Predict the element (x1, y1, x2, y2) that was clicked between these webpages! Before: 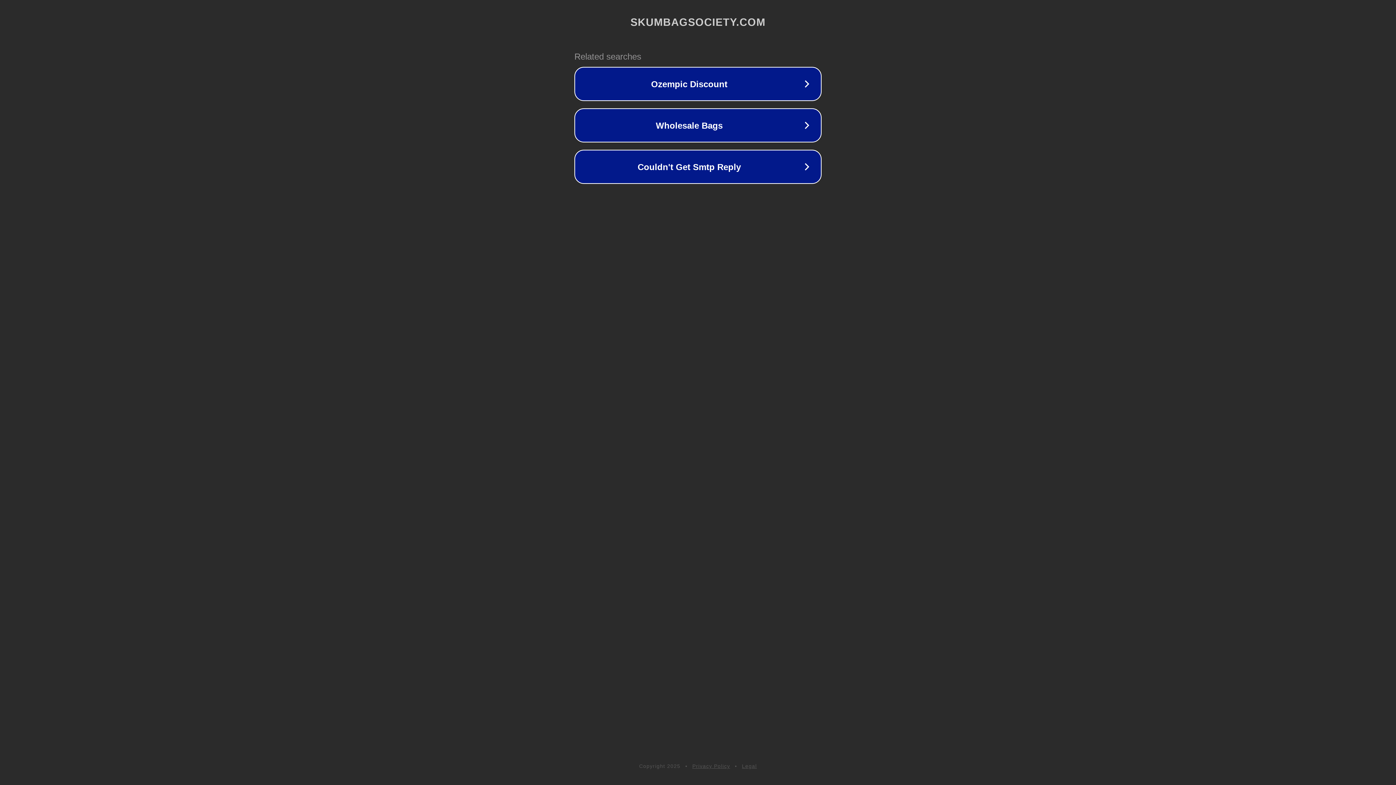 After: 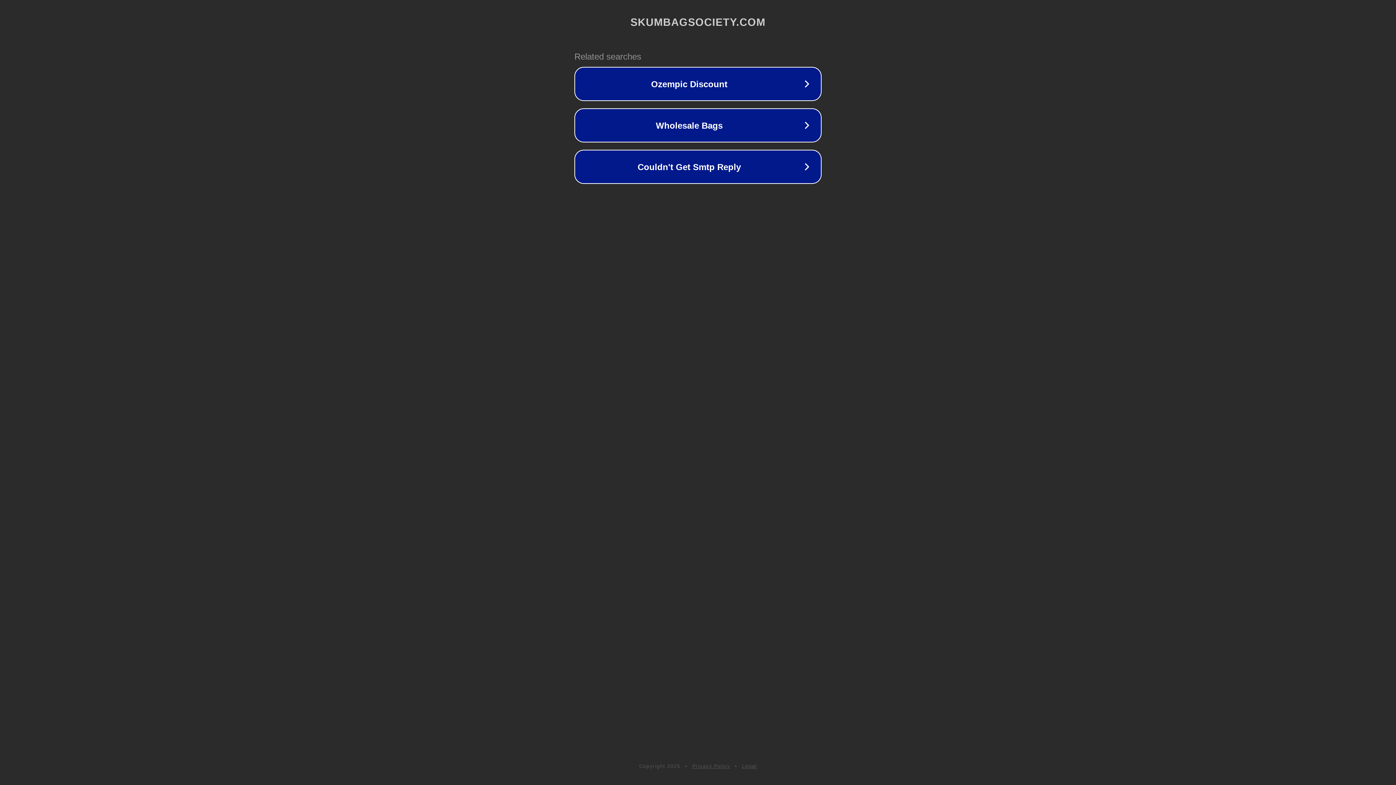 Action: bbox: (692, 763, 730, 769) label: Privacy Policy